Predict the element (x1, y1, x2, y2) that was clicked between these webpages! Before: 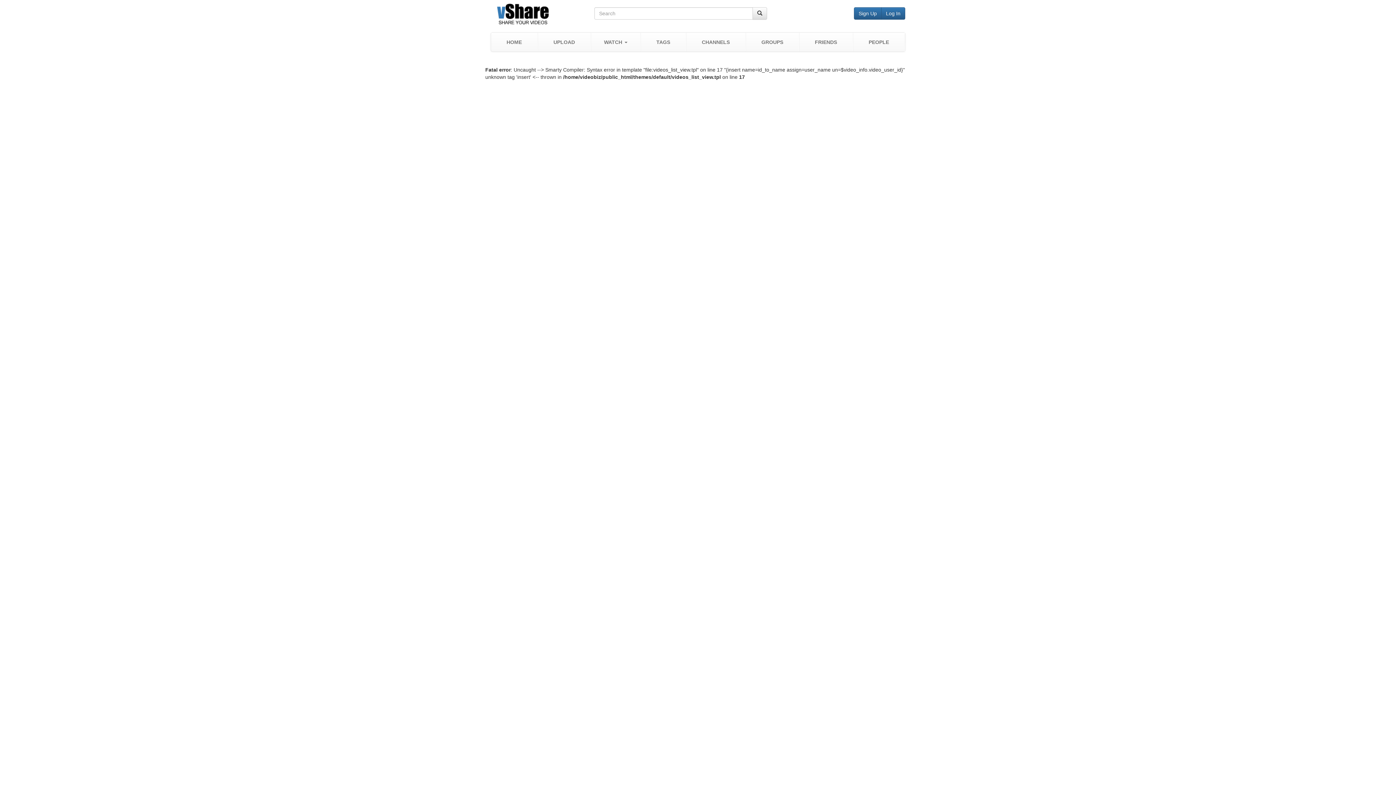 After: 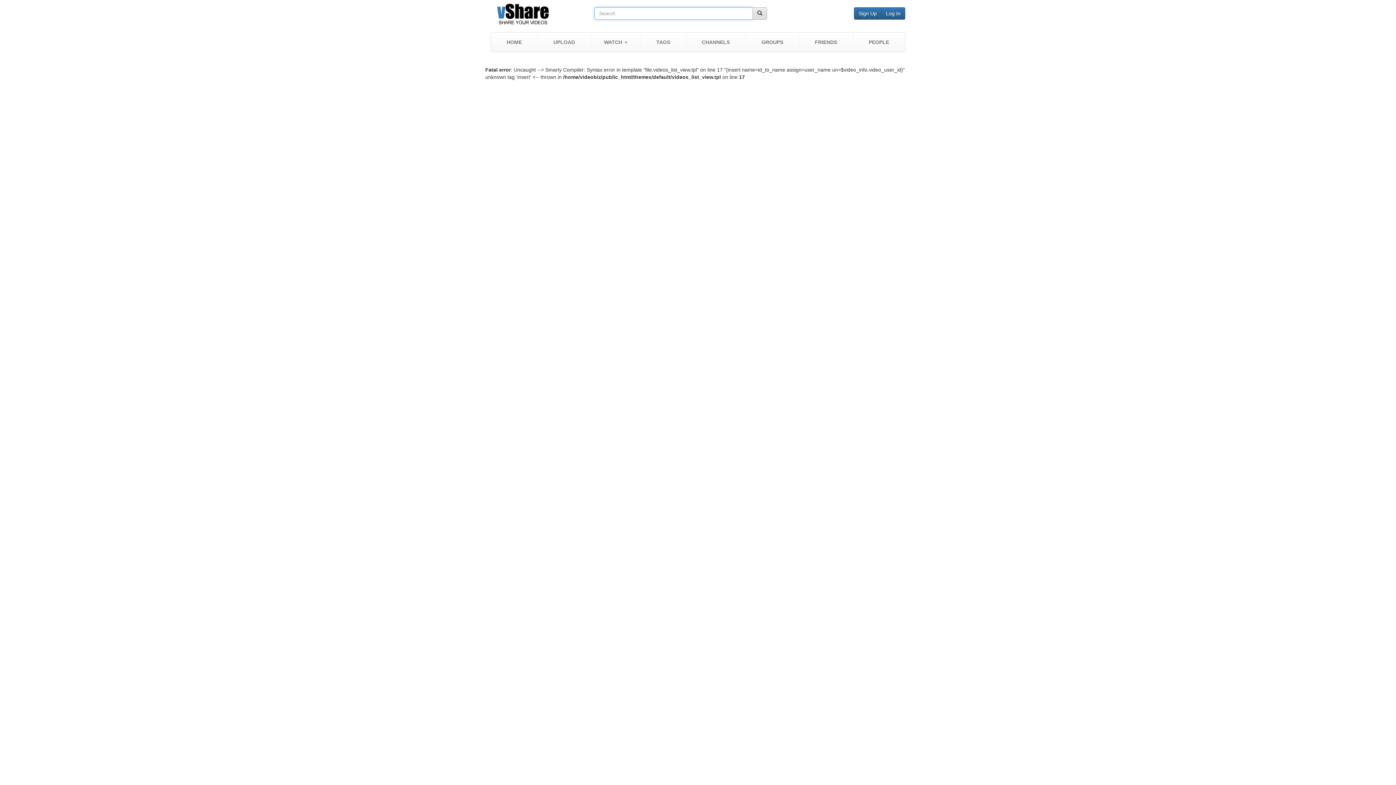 Action: bbox: (752, 7, 767, 19)